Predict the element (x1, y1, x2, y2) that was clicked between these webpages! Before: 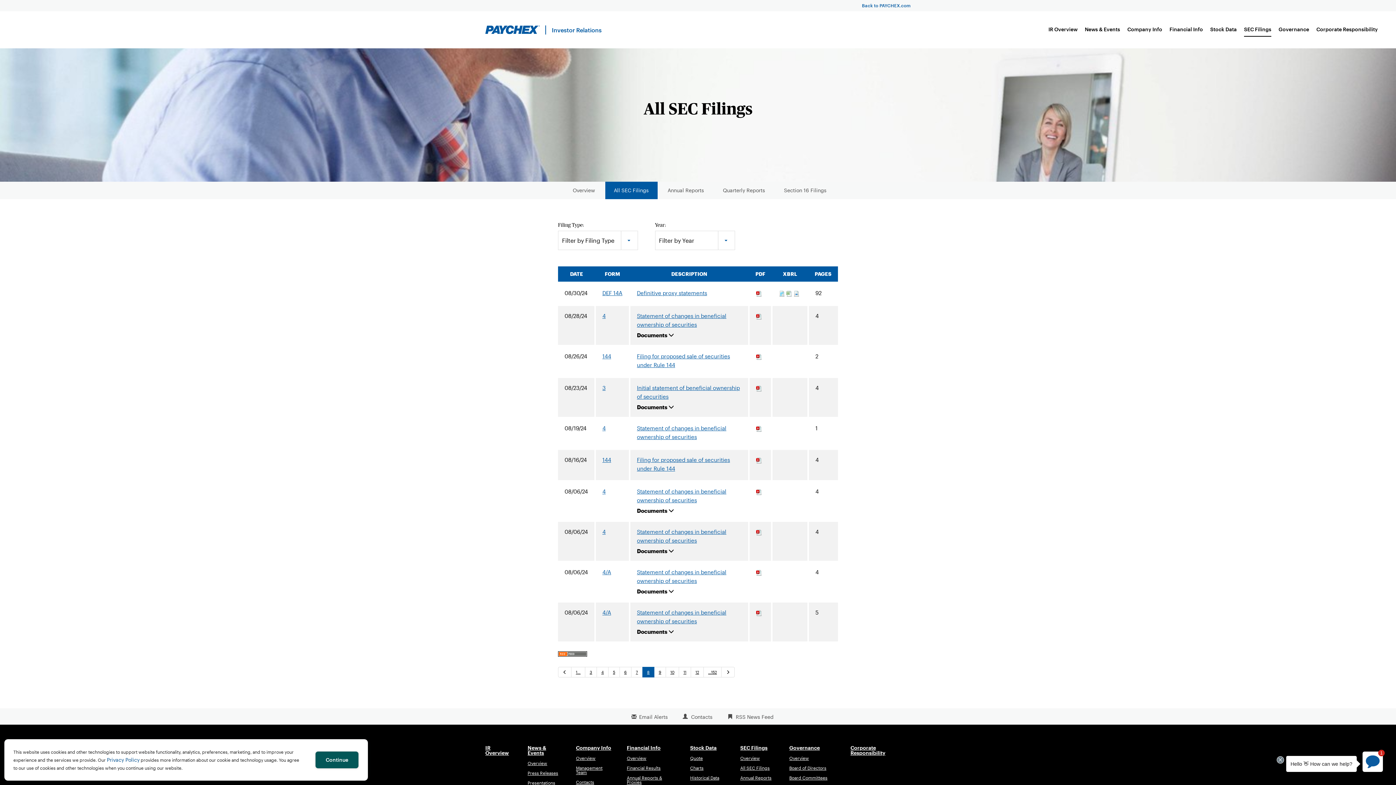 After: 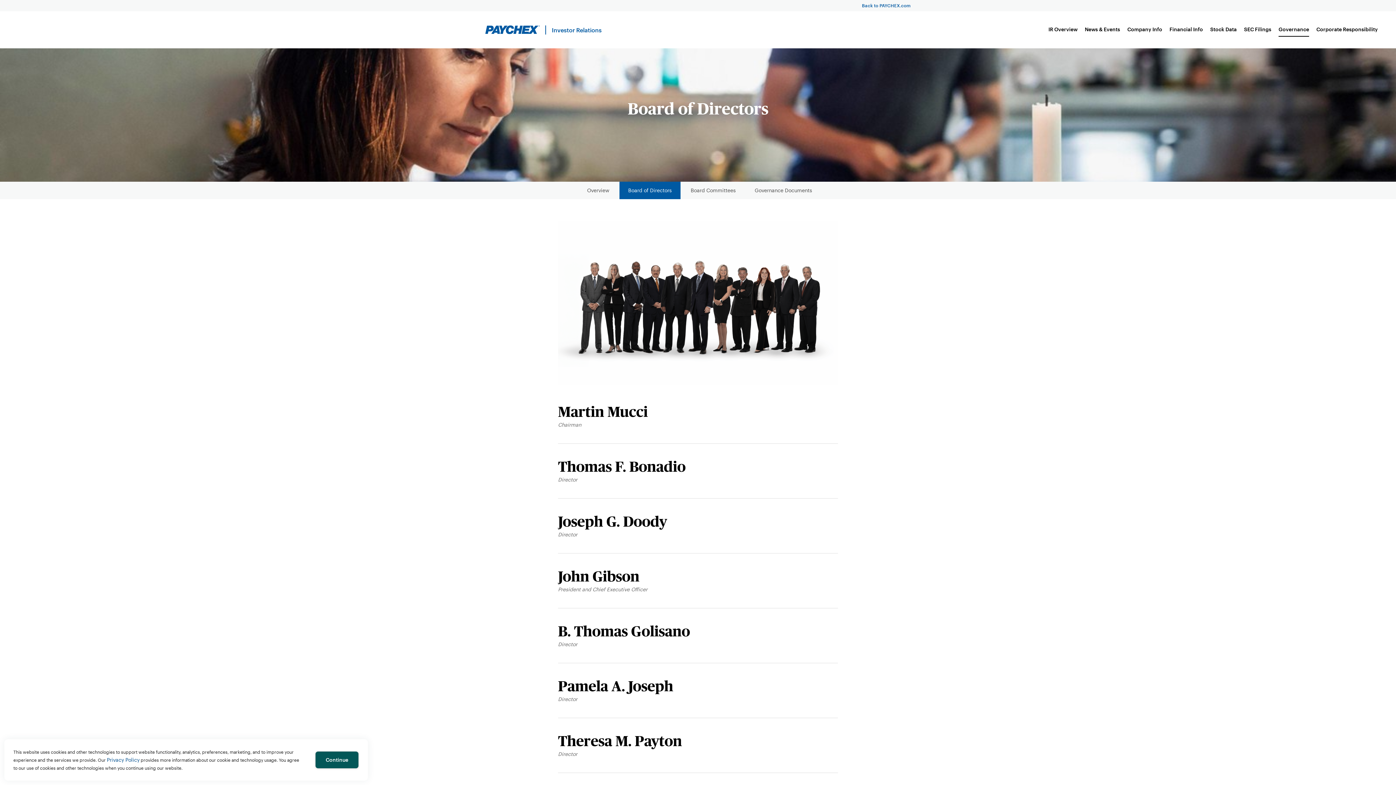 Action: bbox: (789, 765, 826, 770) label: Board of Directors